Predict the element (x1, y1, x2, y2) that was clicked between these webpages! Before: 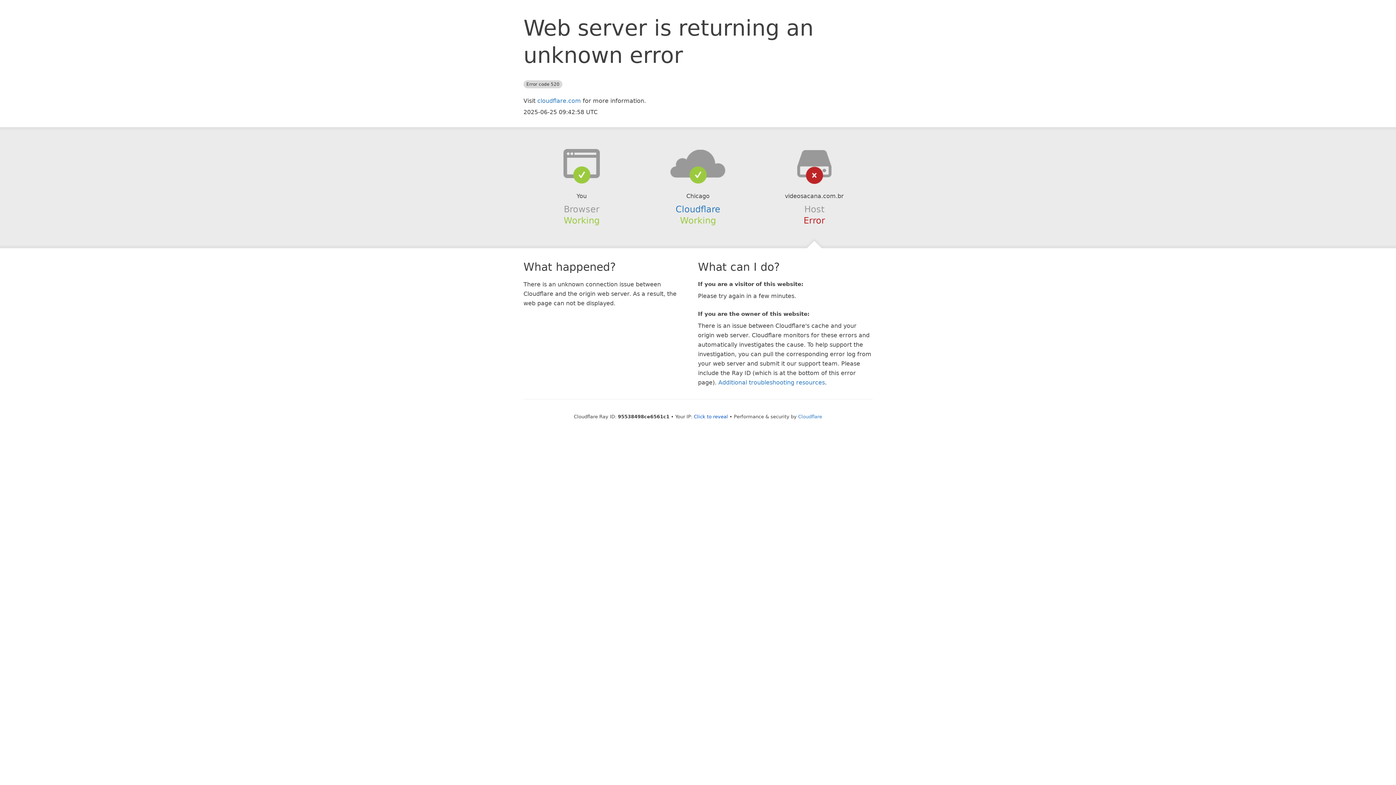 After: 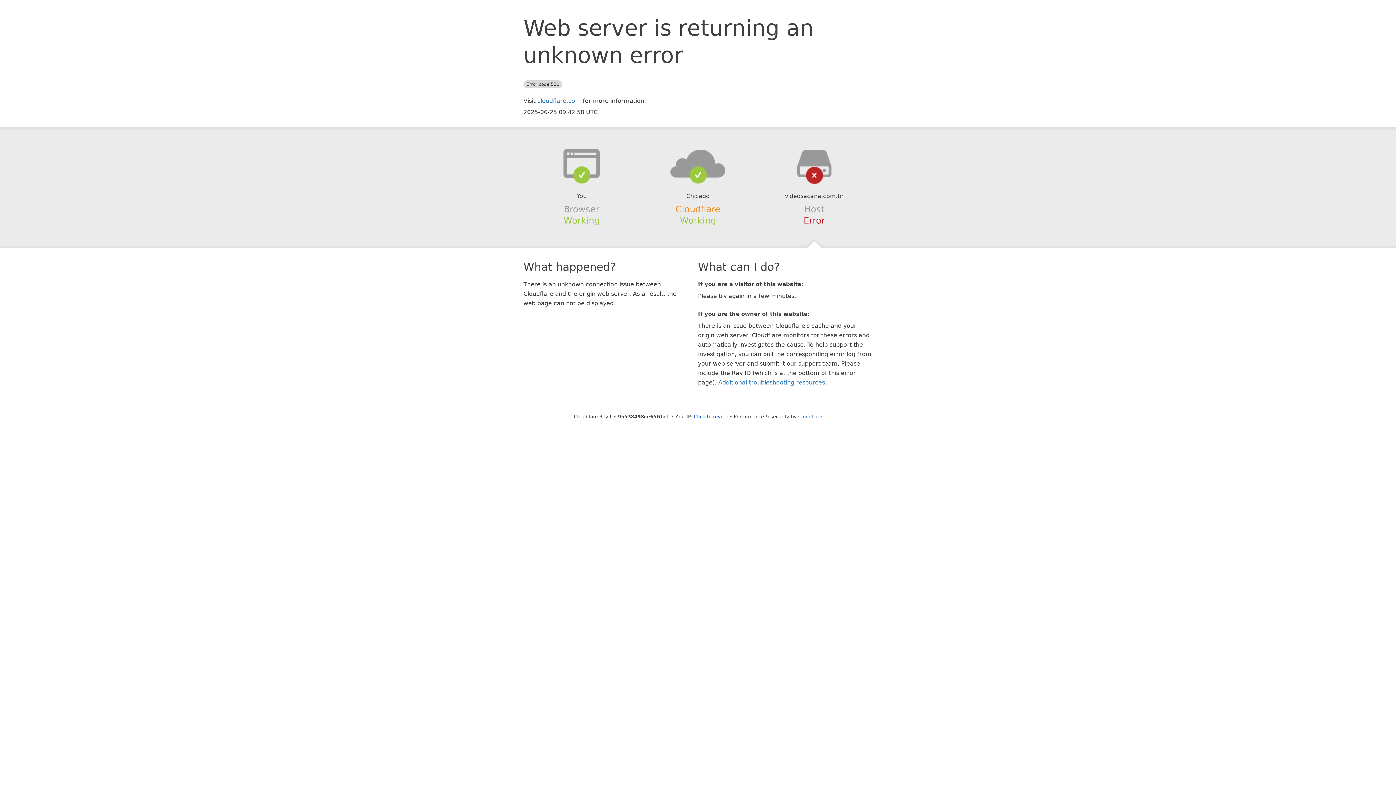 Action: bbox: (675, 204, 720, 214) label: Cloudflare